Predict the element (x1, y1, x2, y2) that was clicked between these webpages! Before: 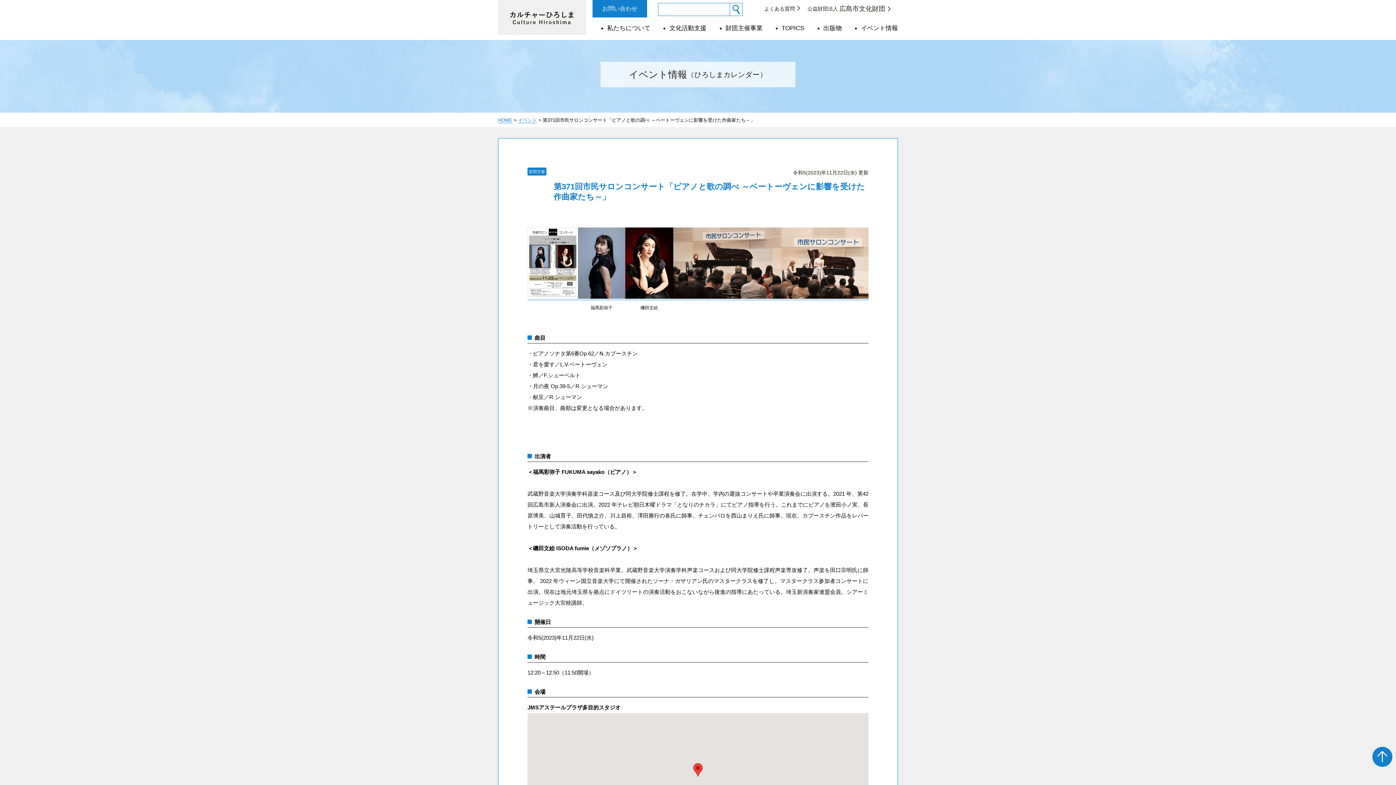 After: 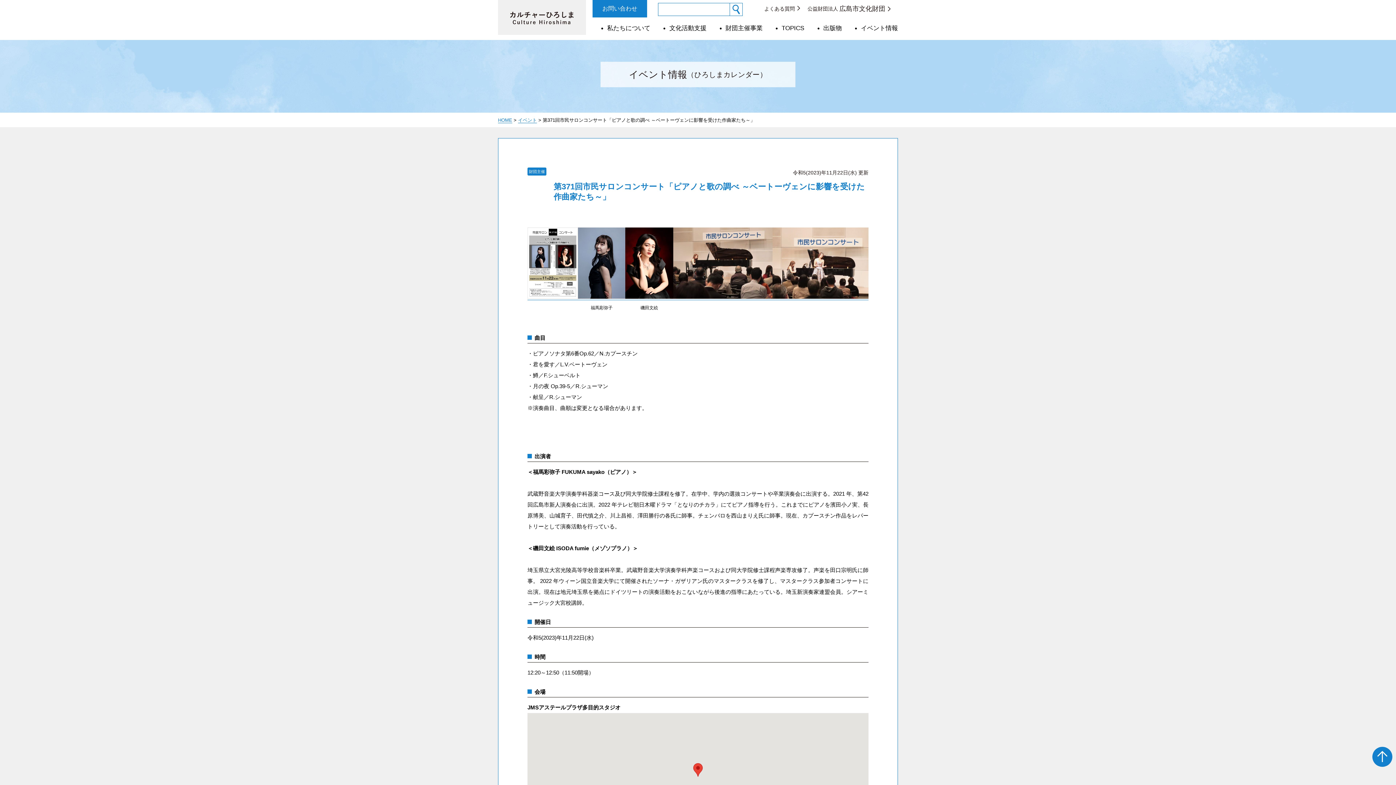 Action: bbox: (1372, 747, 1392, 767)